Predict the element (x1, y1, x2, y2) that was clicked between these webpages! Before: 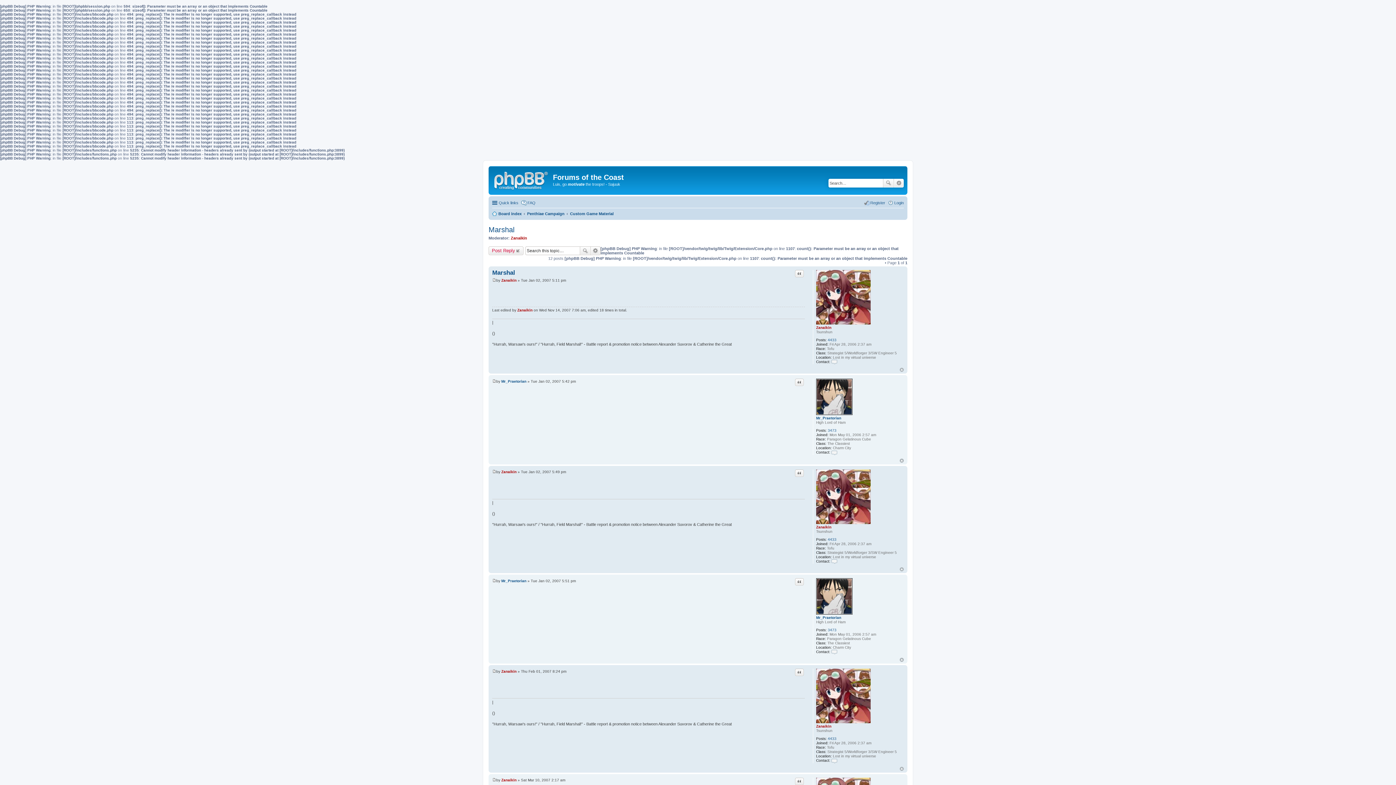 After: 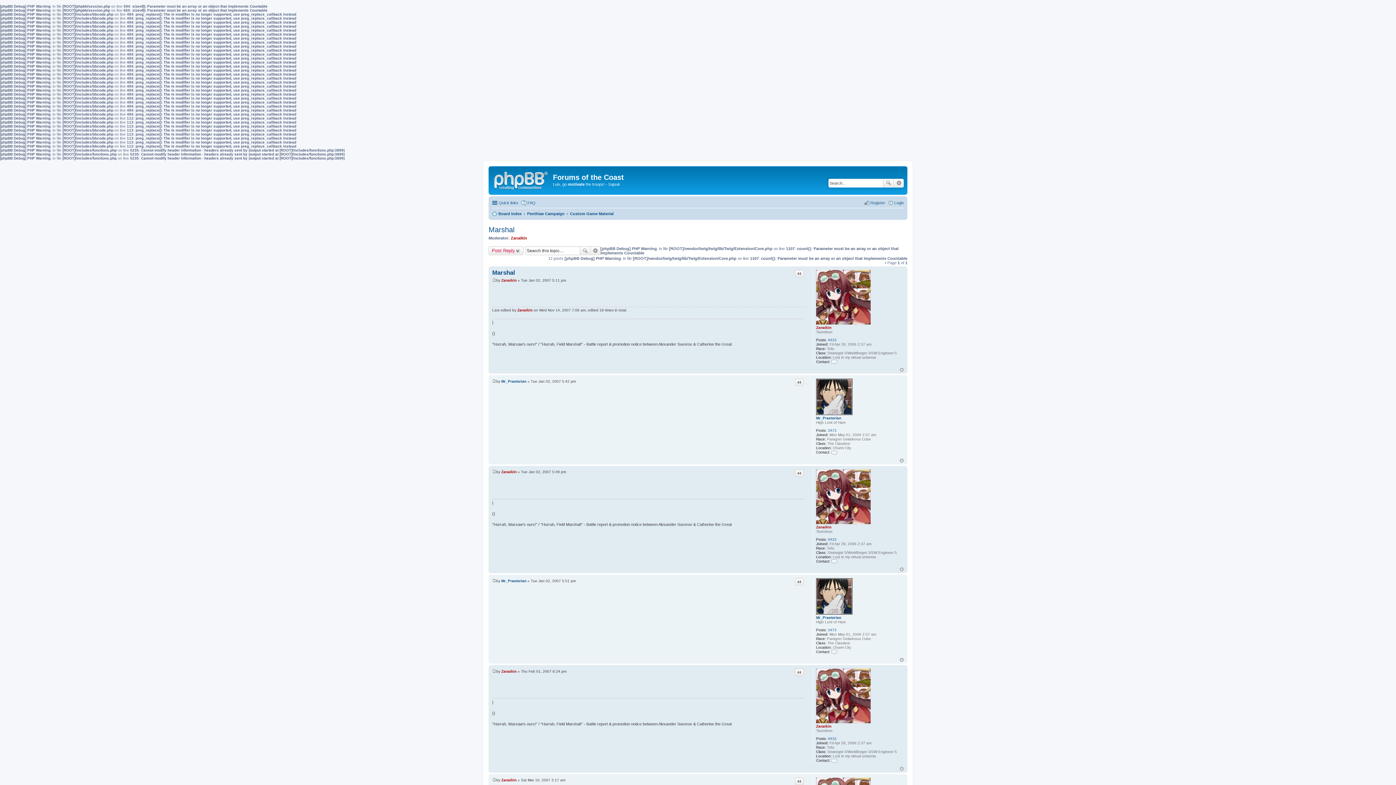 Action: bbox: (900, 567, 904, 571) label: Top